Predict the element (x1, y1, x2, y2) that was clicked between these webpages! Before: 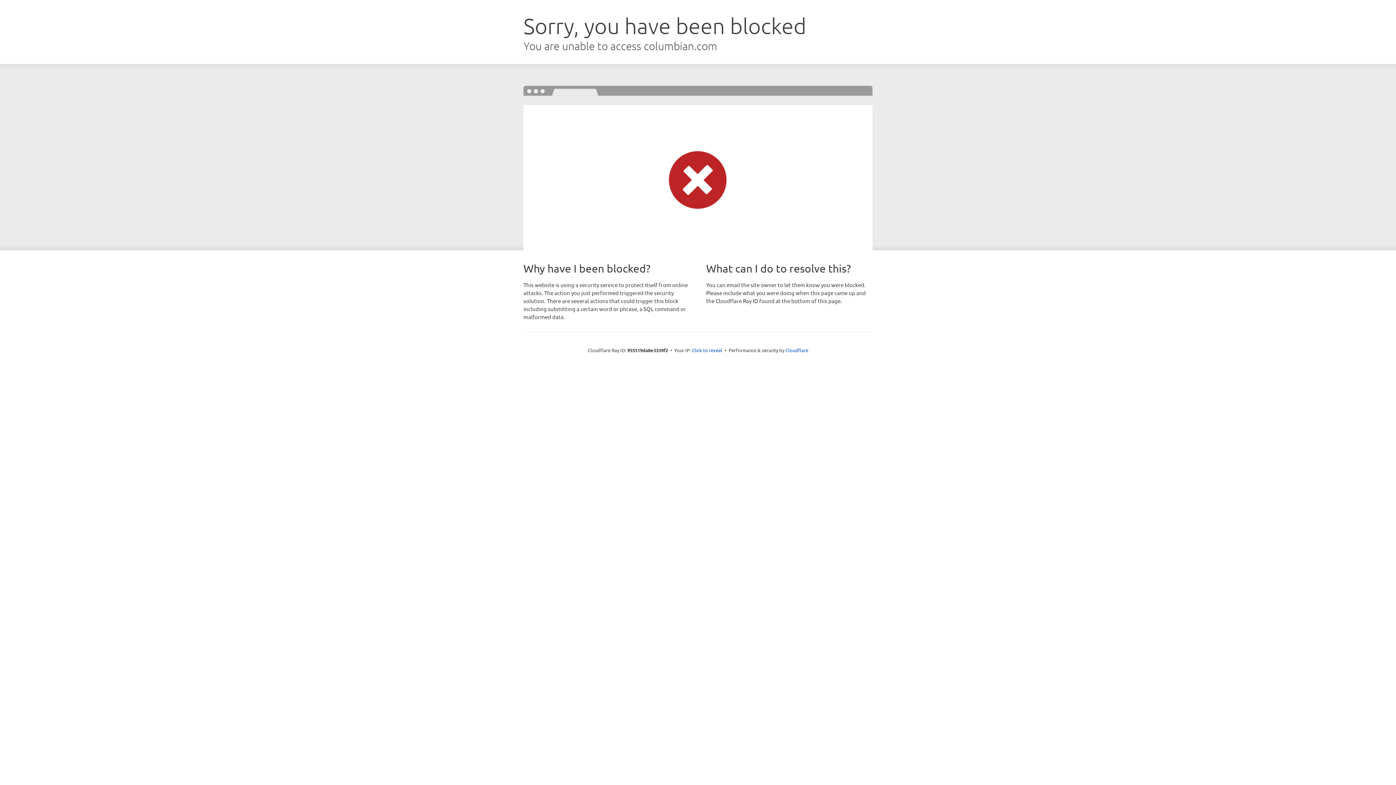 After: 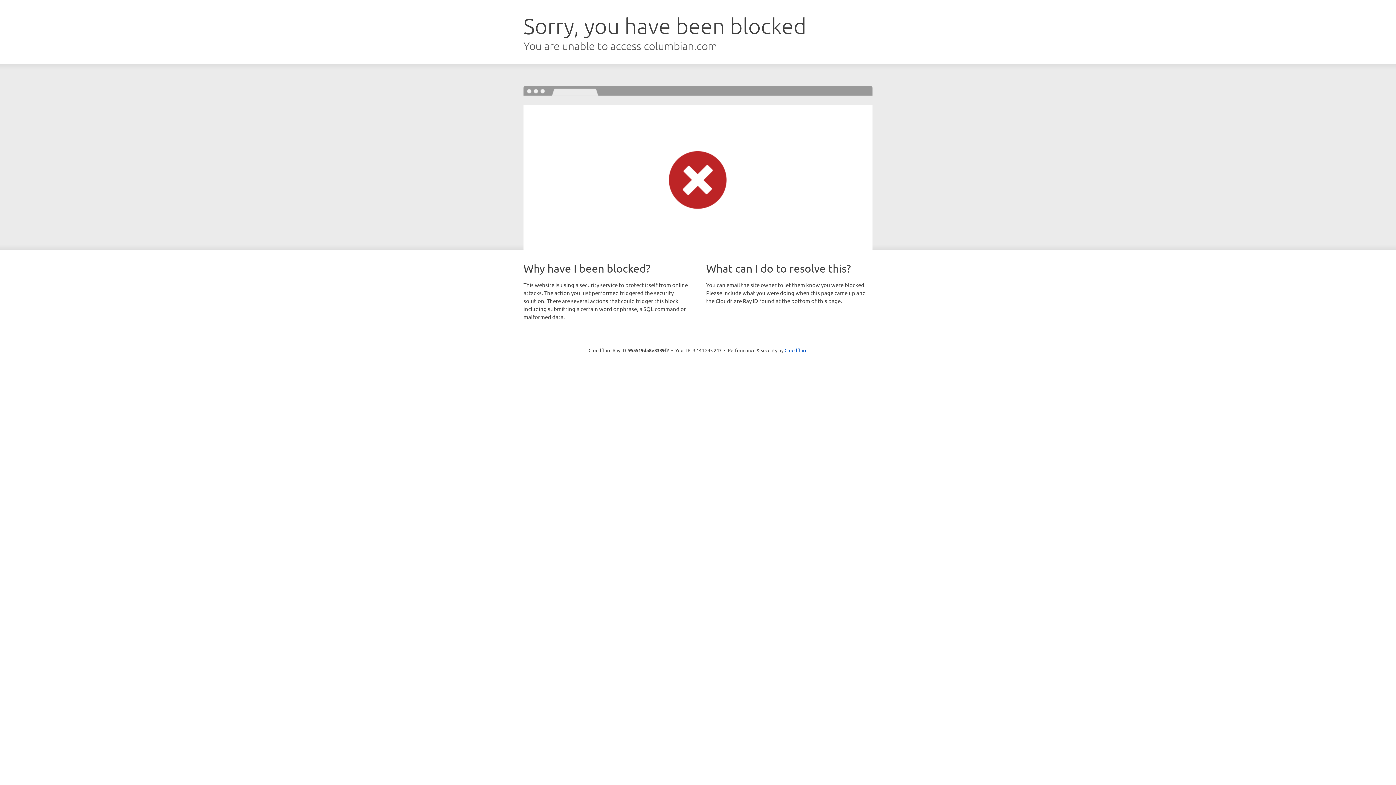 Action: label: Click to reveal bbox: (692, 346, 722, 353)